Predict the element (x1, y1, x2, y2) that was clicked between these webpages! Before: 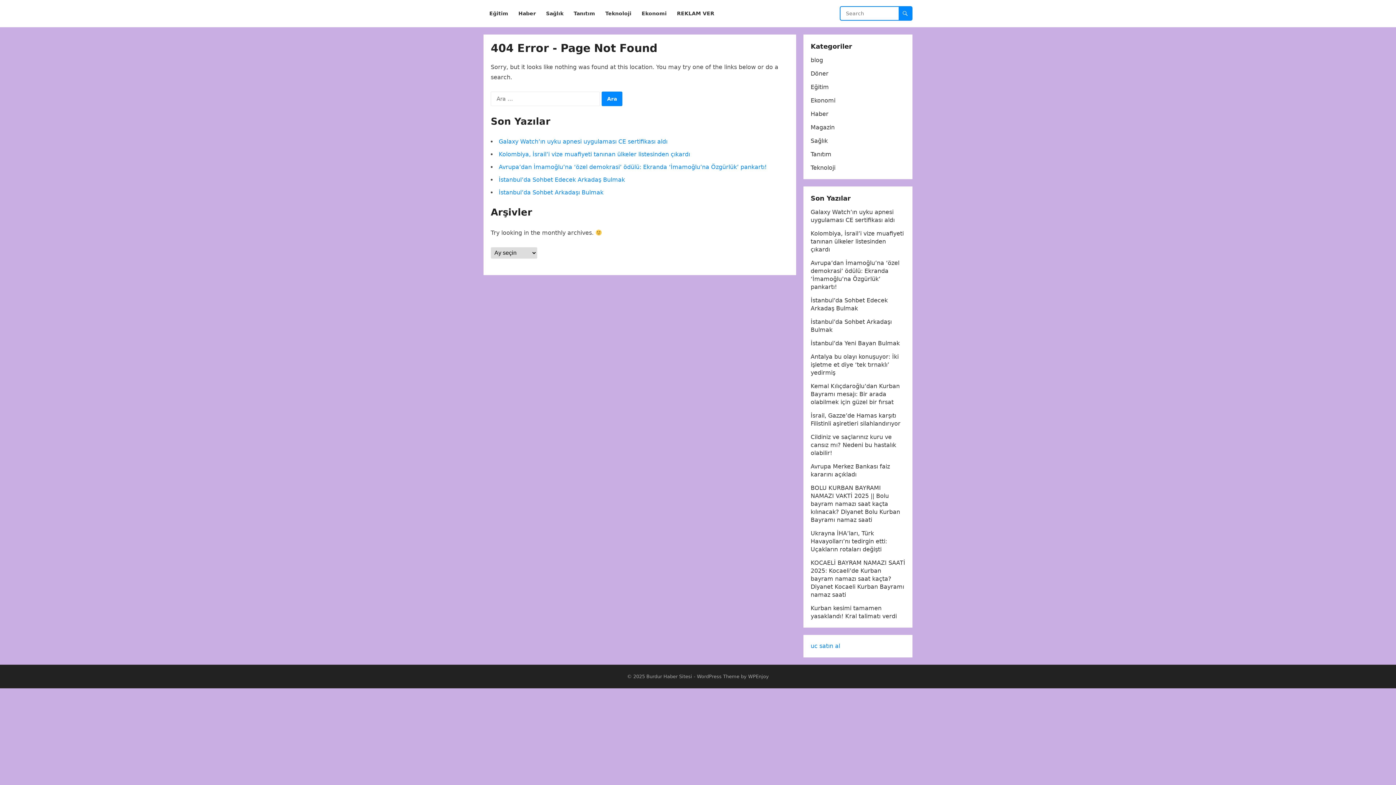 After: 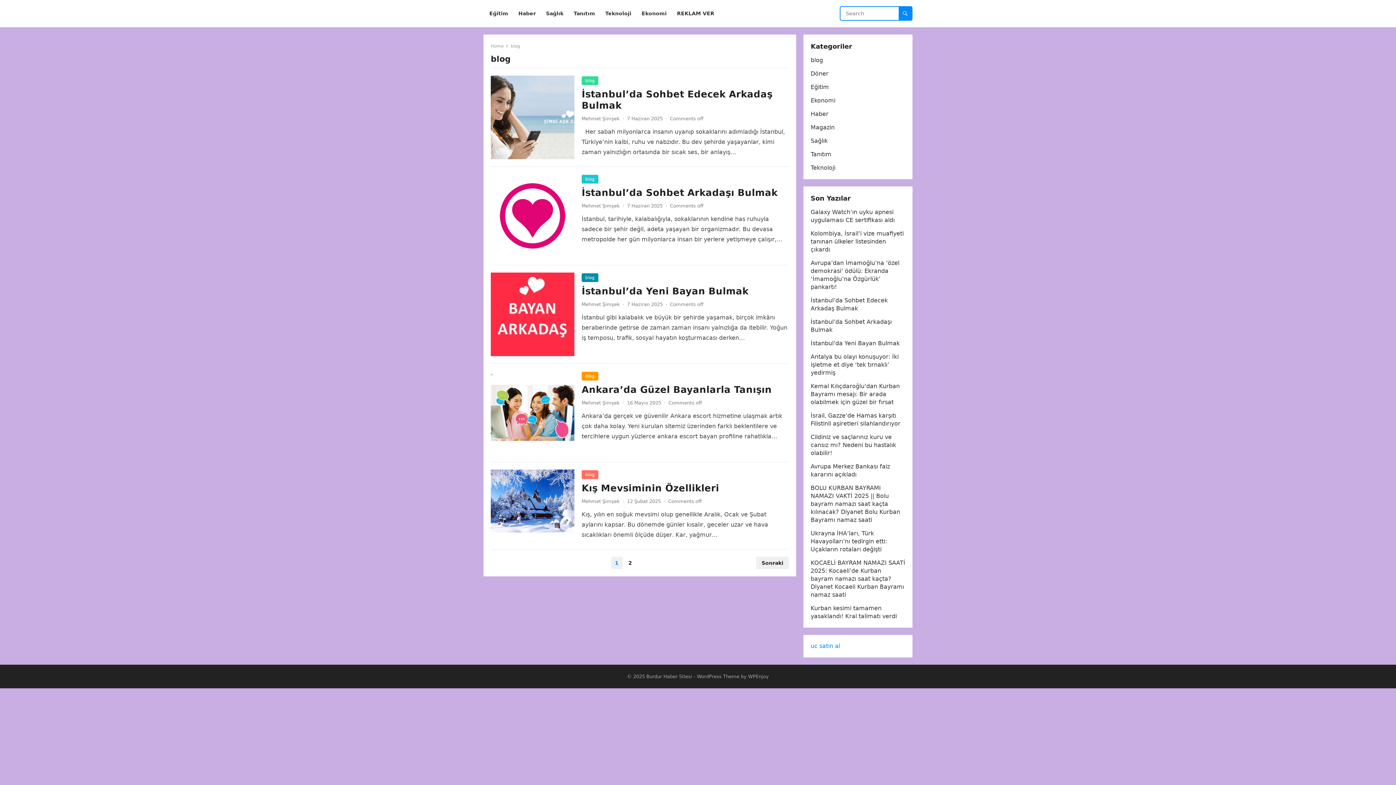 Action: label: blog bbox: (810, 56, 823, 63)